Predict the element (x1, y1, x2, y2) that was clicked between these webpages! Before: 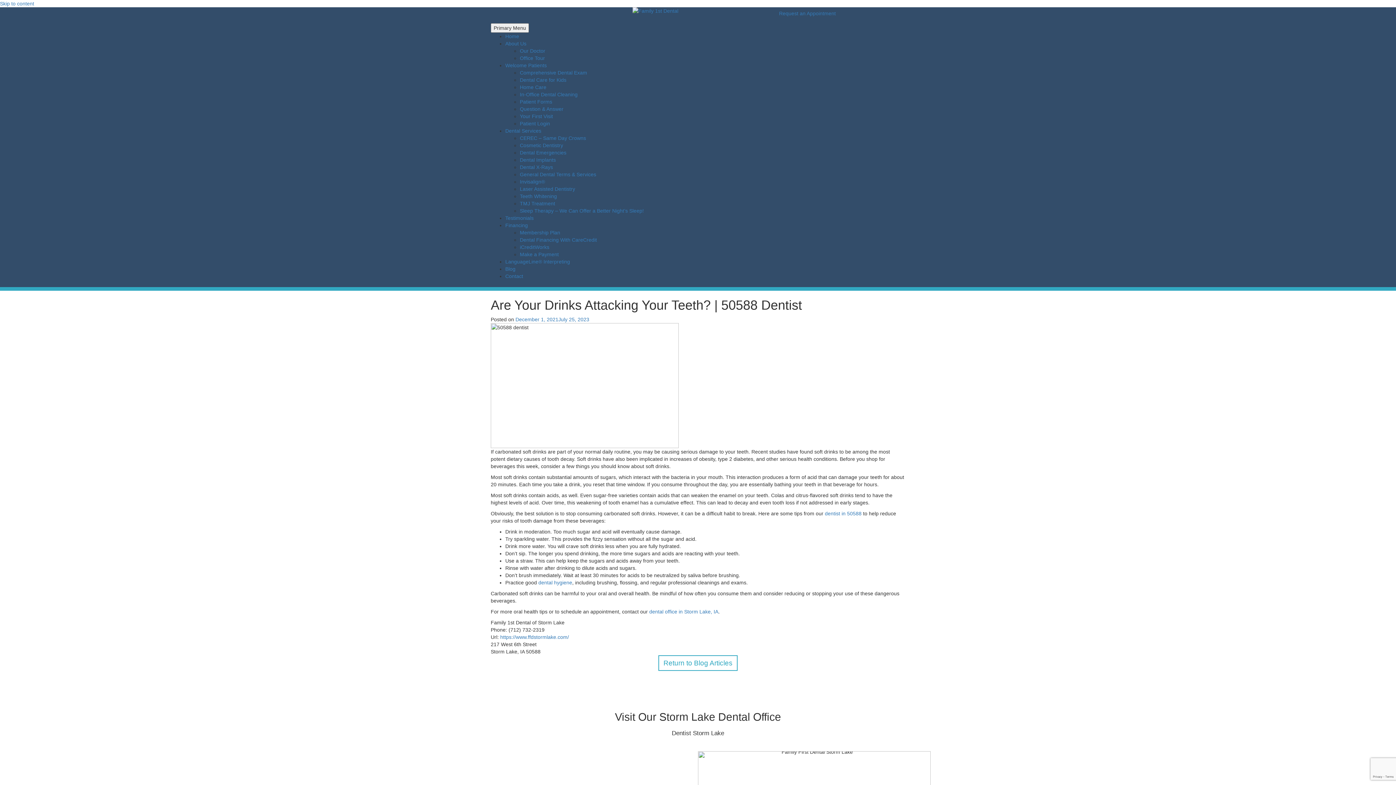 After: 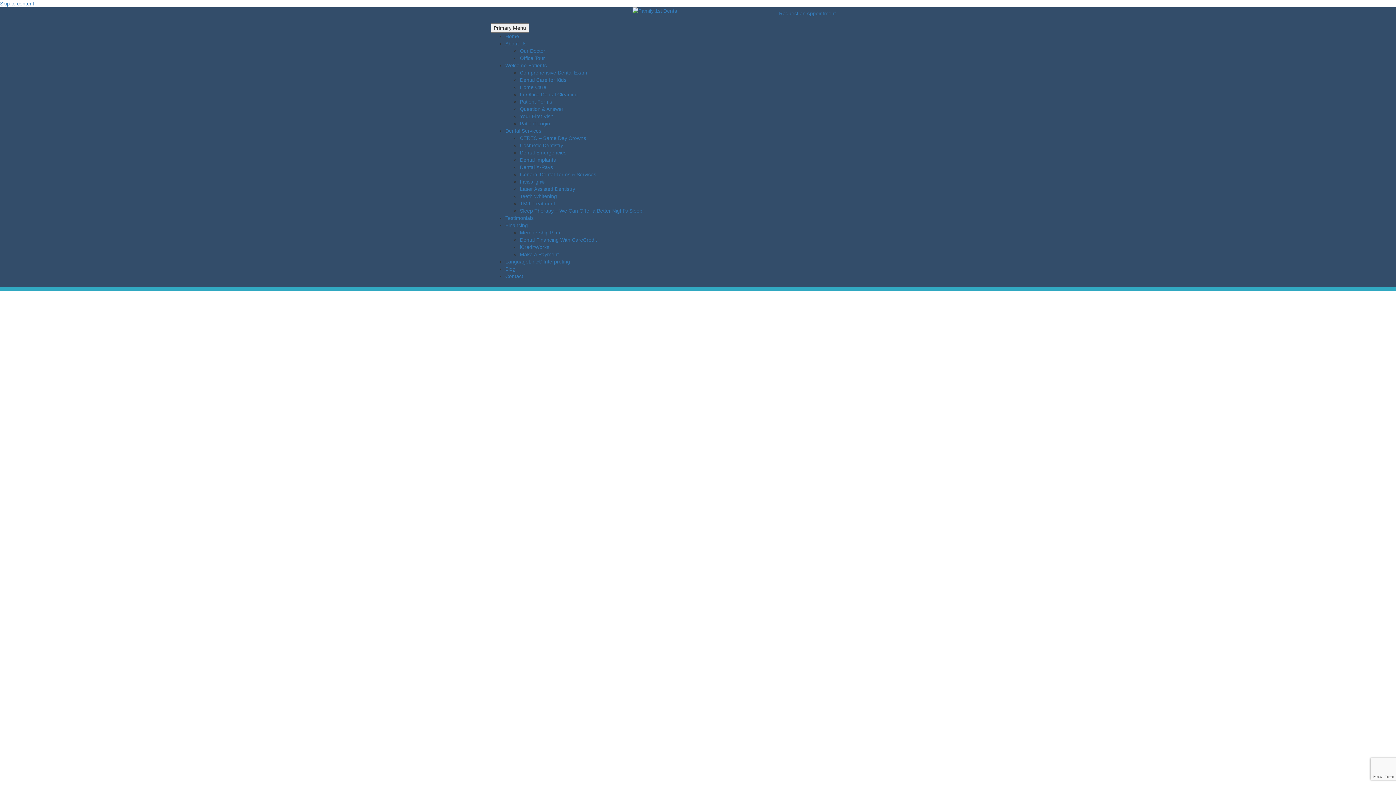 Action: bbox: (505, 266, 515, 272) label: Blog